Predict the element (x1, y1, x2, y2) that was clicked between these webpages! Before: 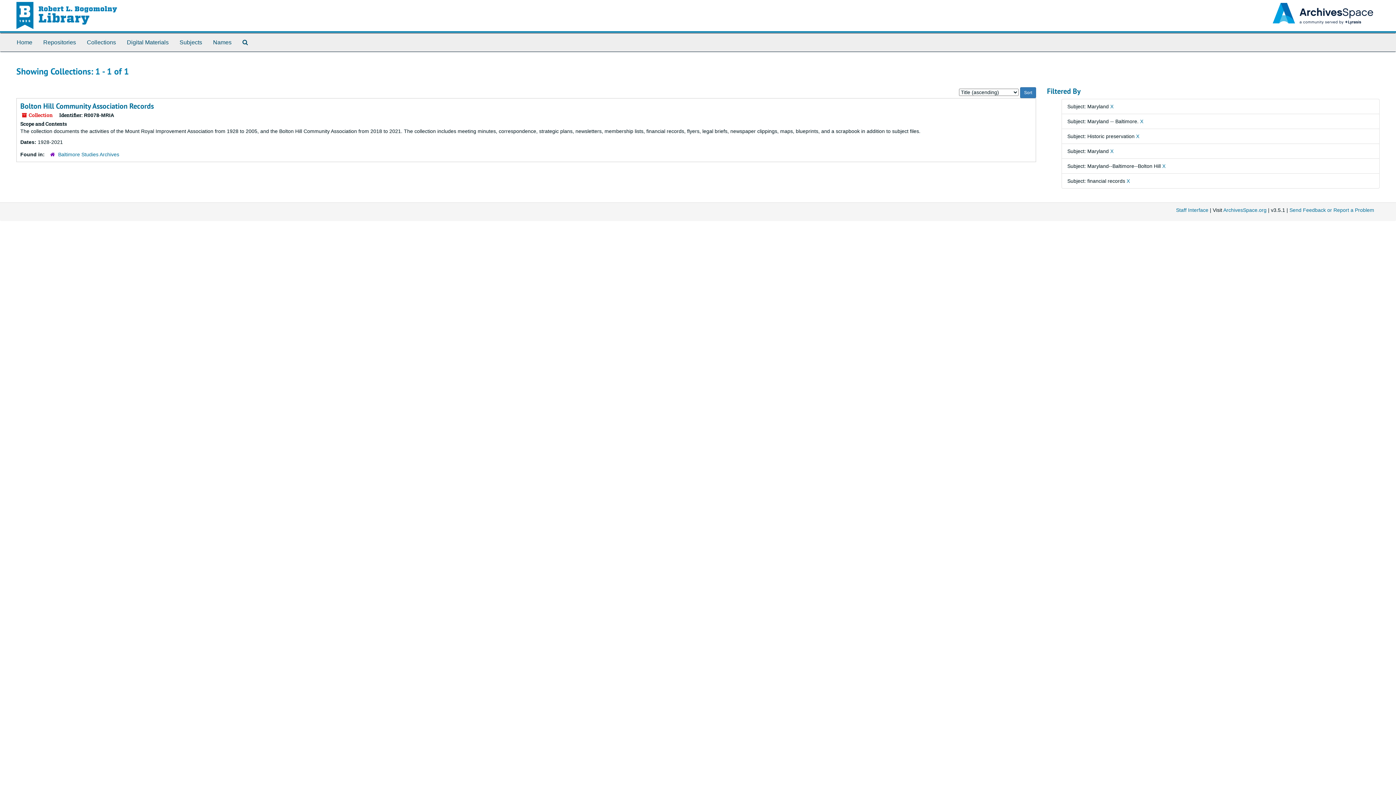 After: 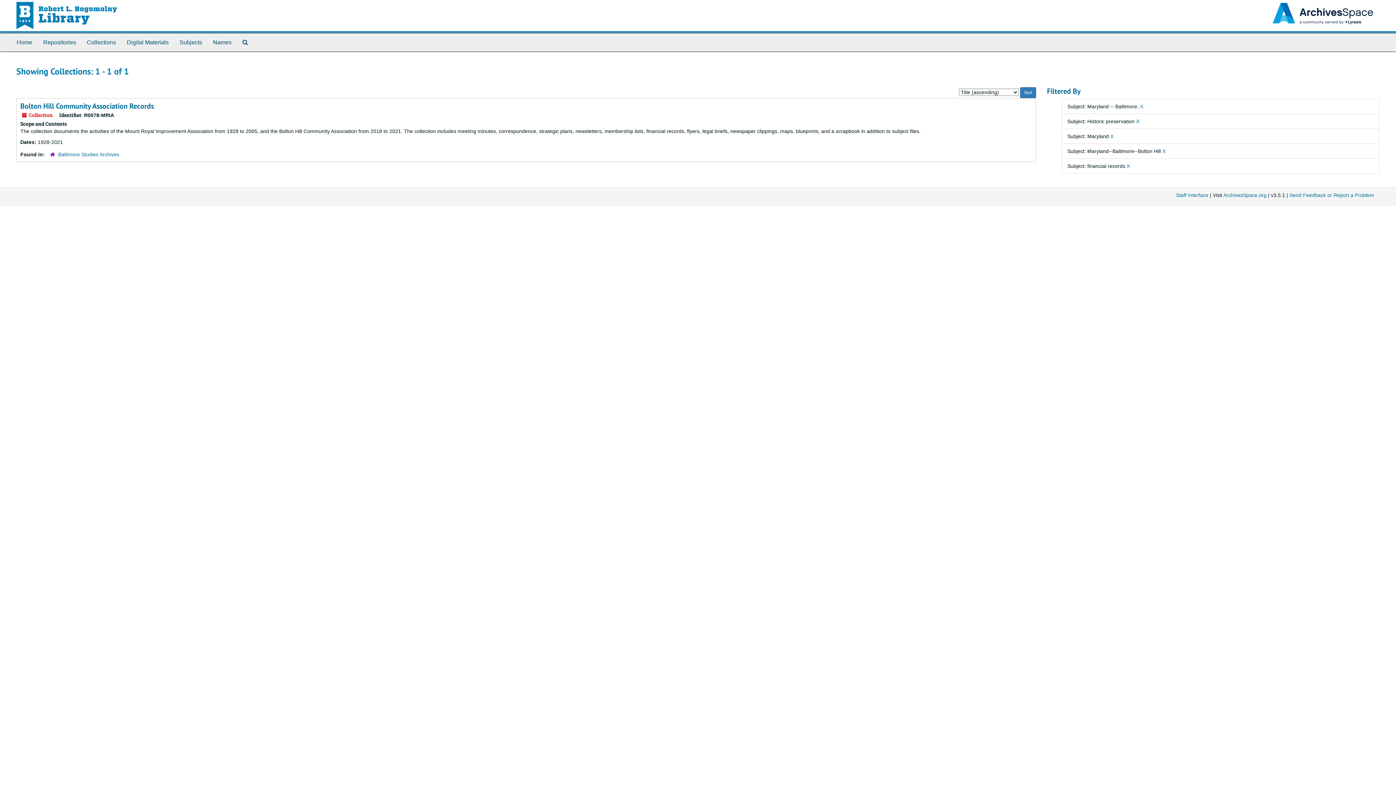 Action: label: X bbox: (1110, 148, 1113, 154)